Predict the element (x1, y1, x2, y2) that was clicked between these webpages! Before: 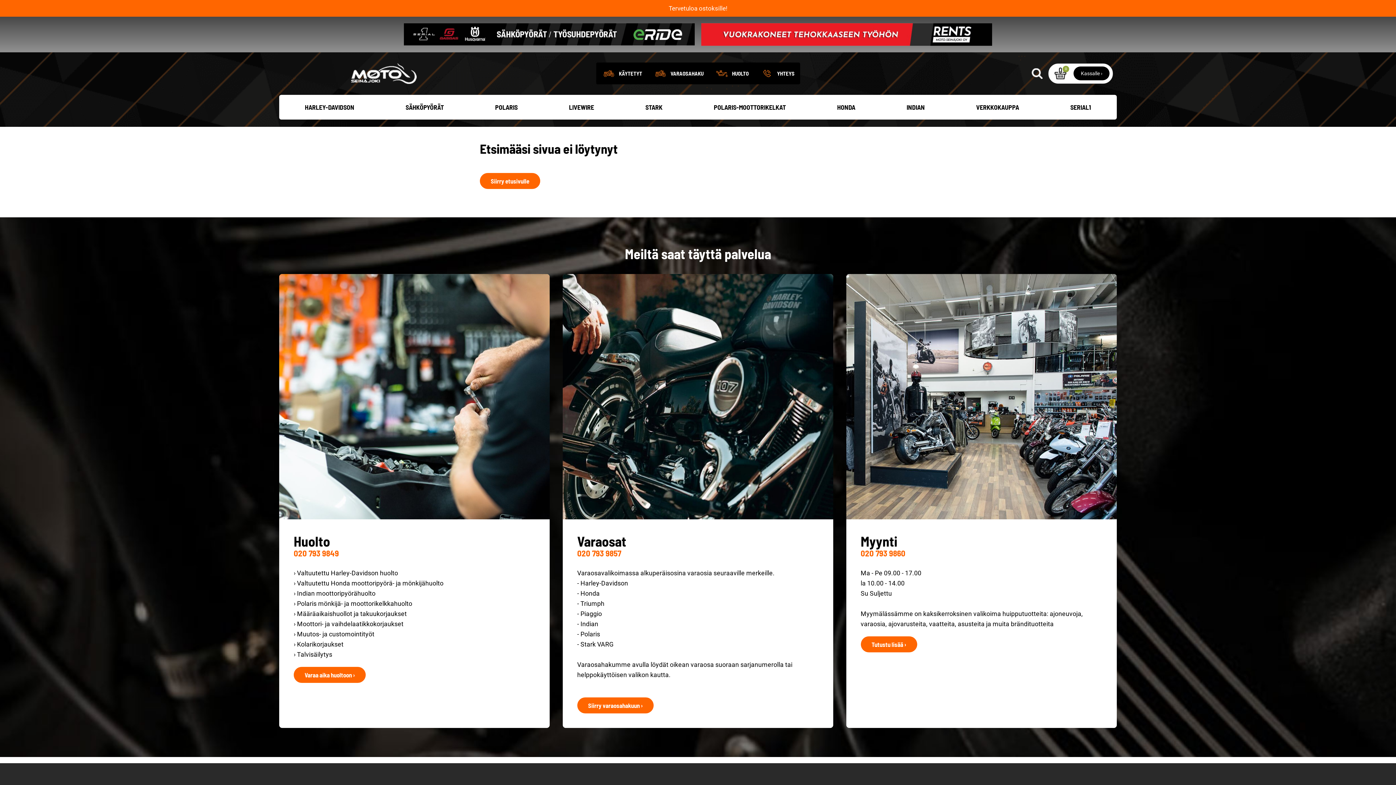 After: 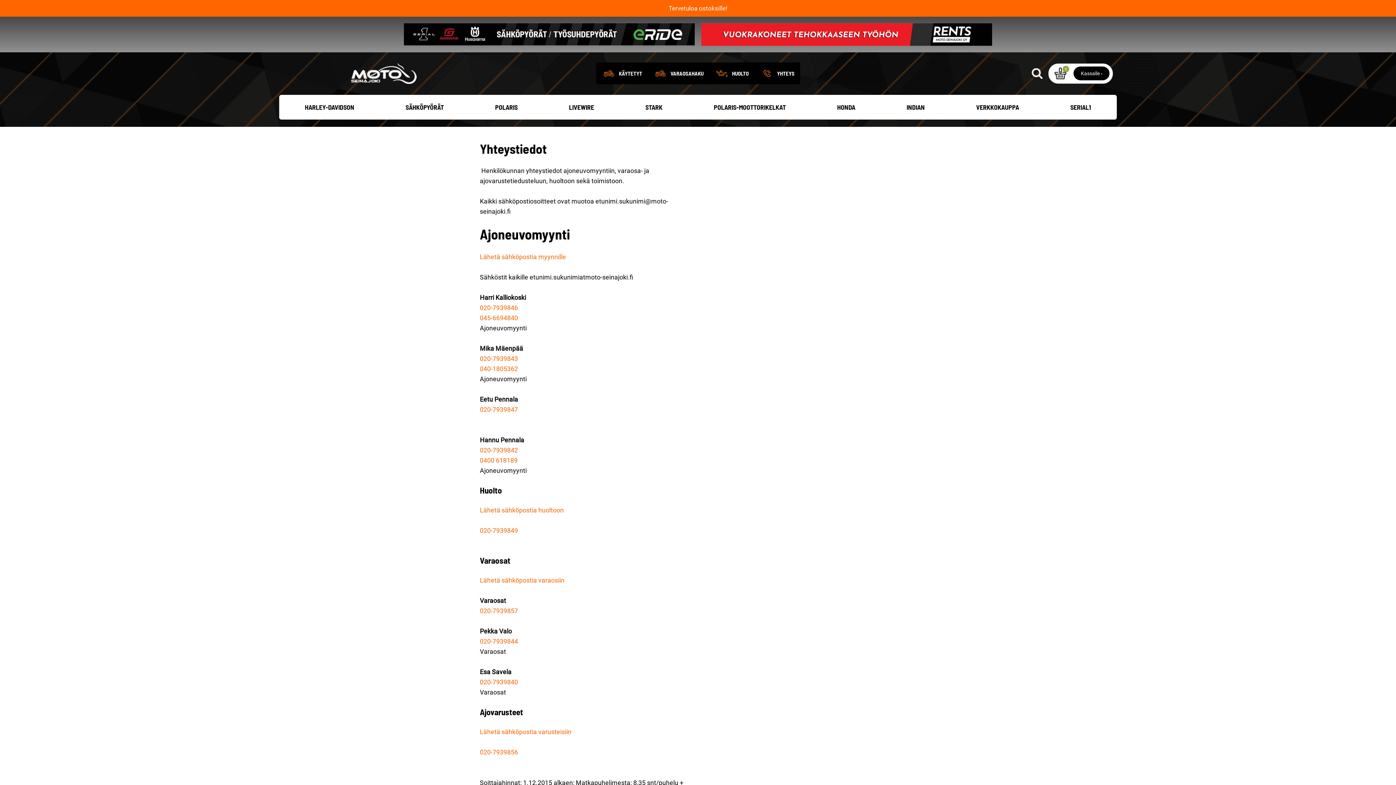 Action: bbox: (754, 62, 800, 84) label: YHTEYS